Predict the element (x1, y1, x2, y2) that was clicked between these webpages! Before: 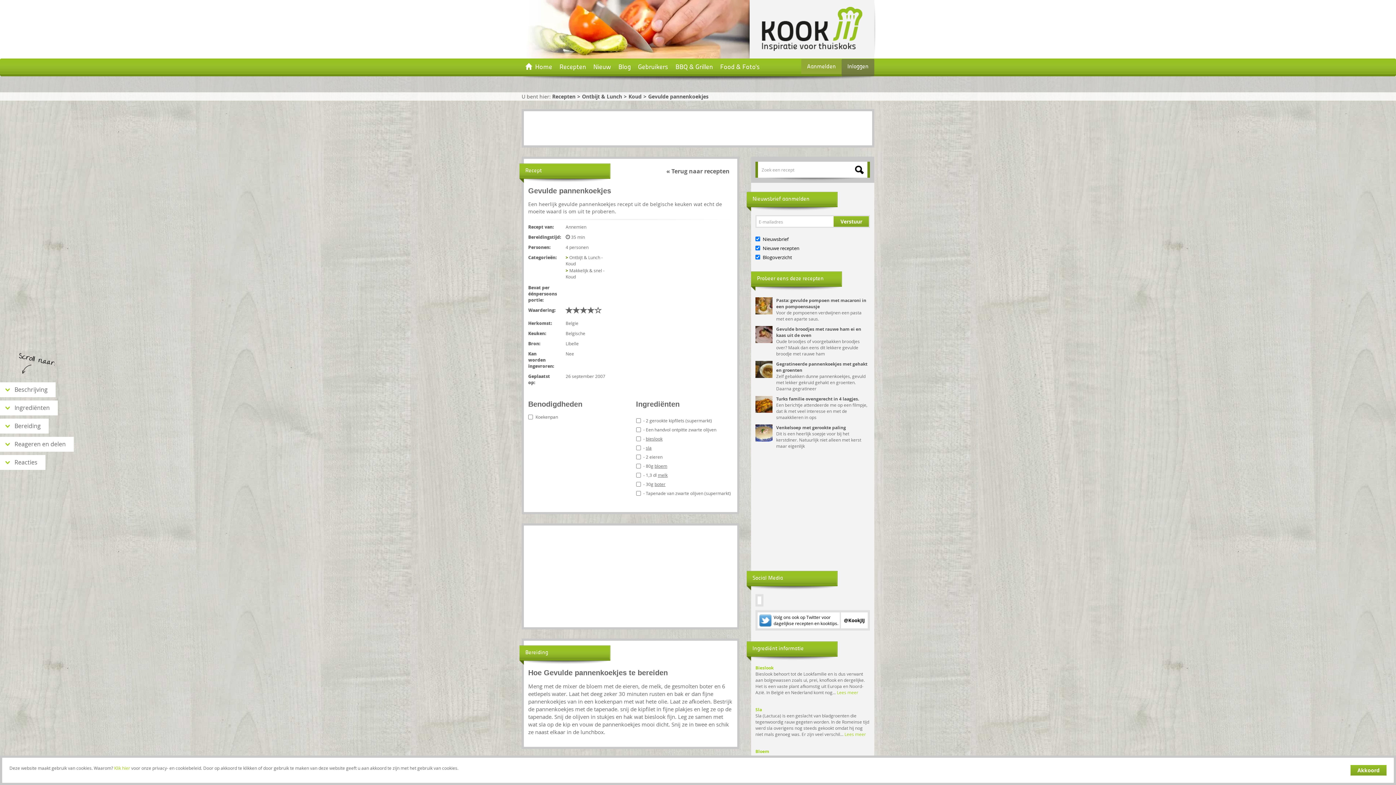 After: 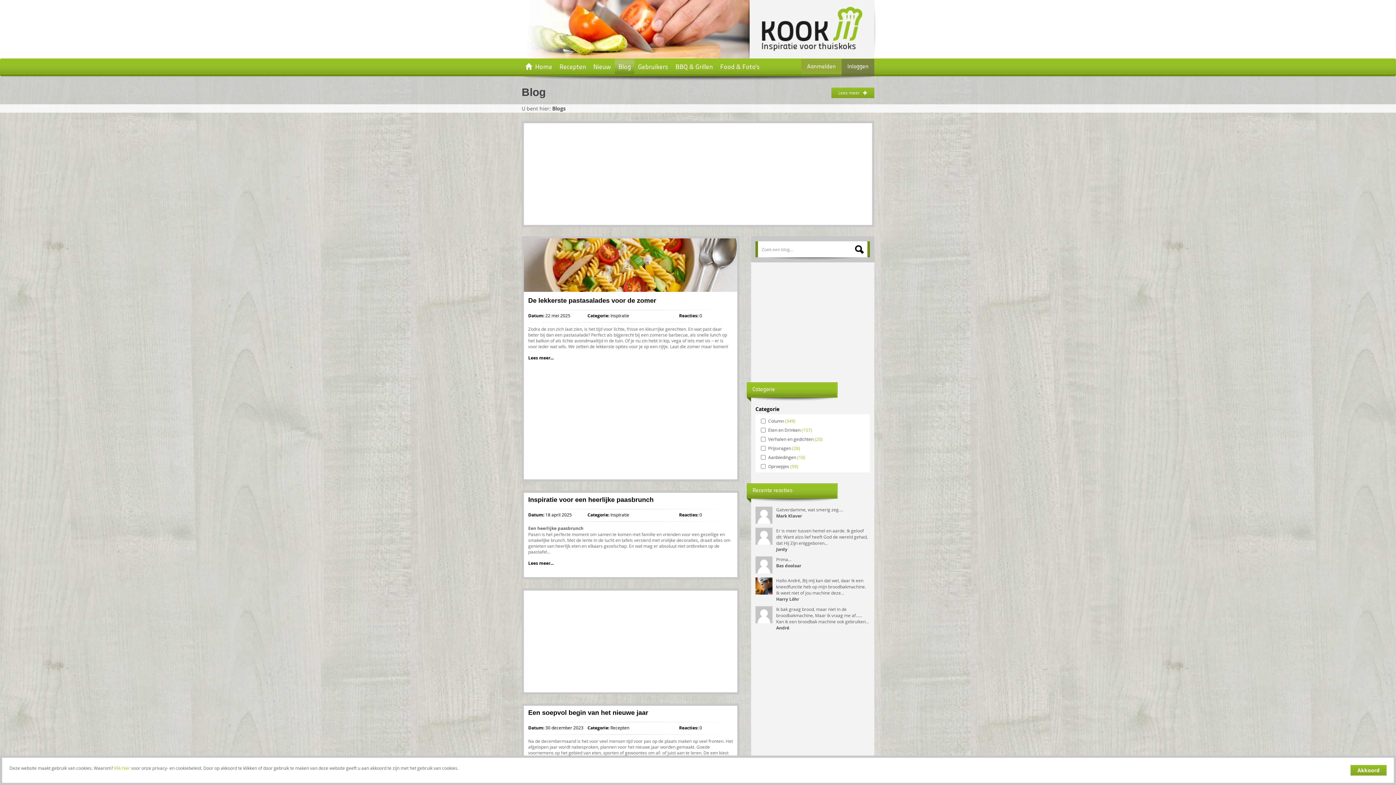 Action: bbox: (614, 58, 634, 74) label: Blog